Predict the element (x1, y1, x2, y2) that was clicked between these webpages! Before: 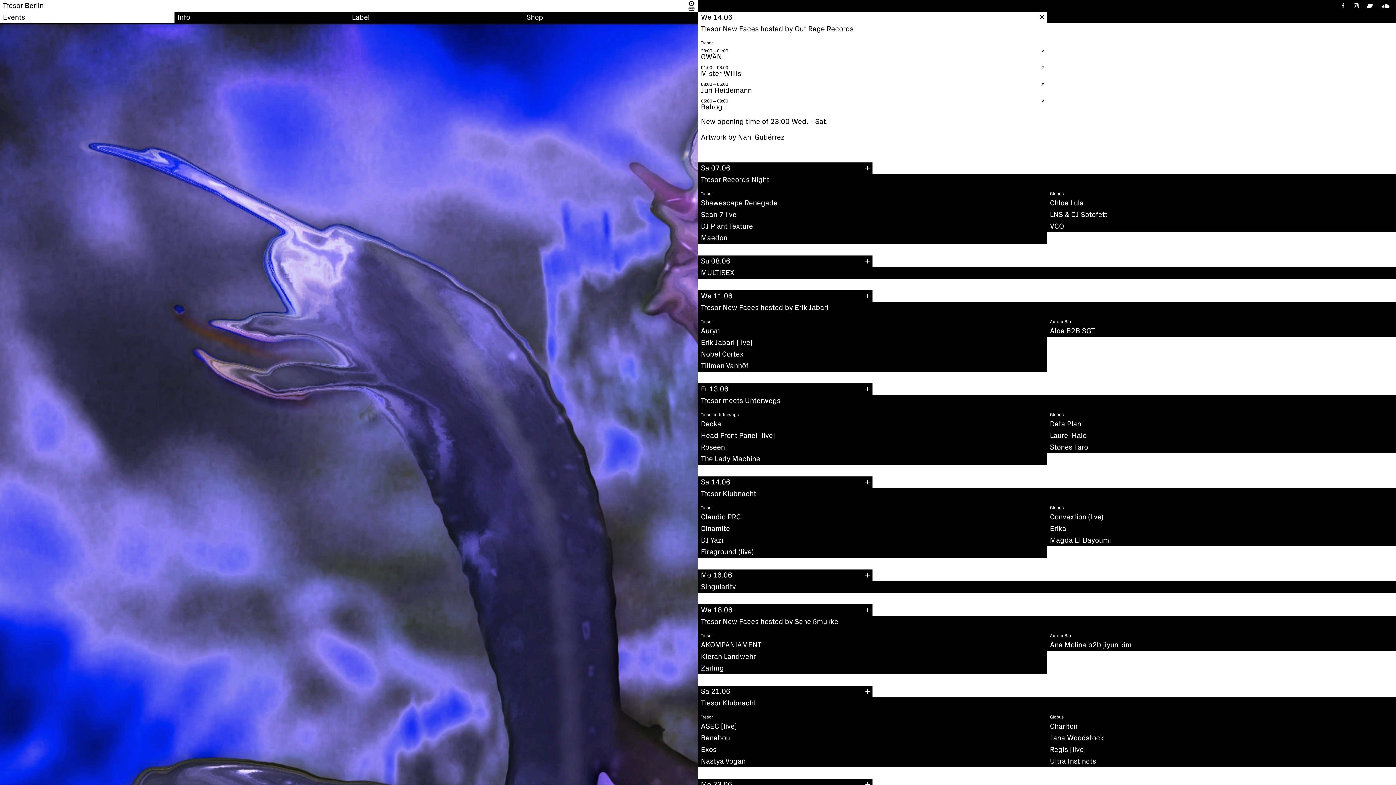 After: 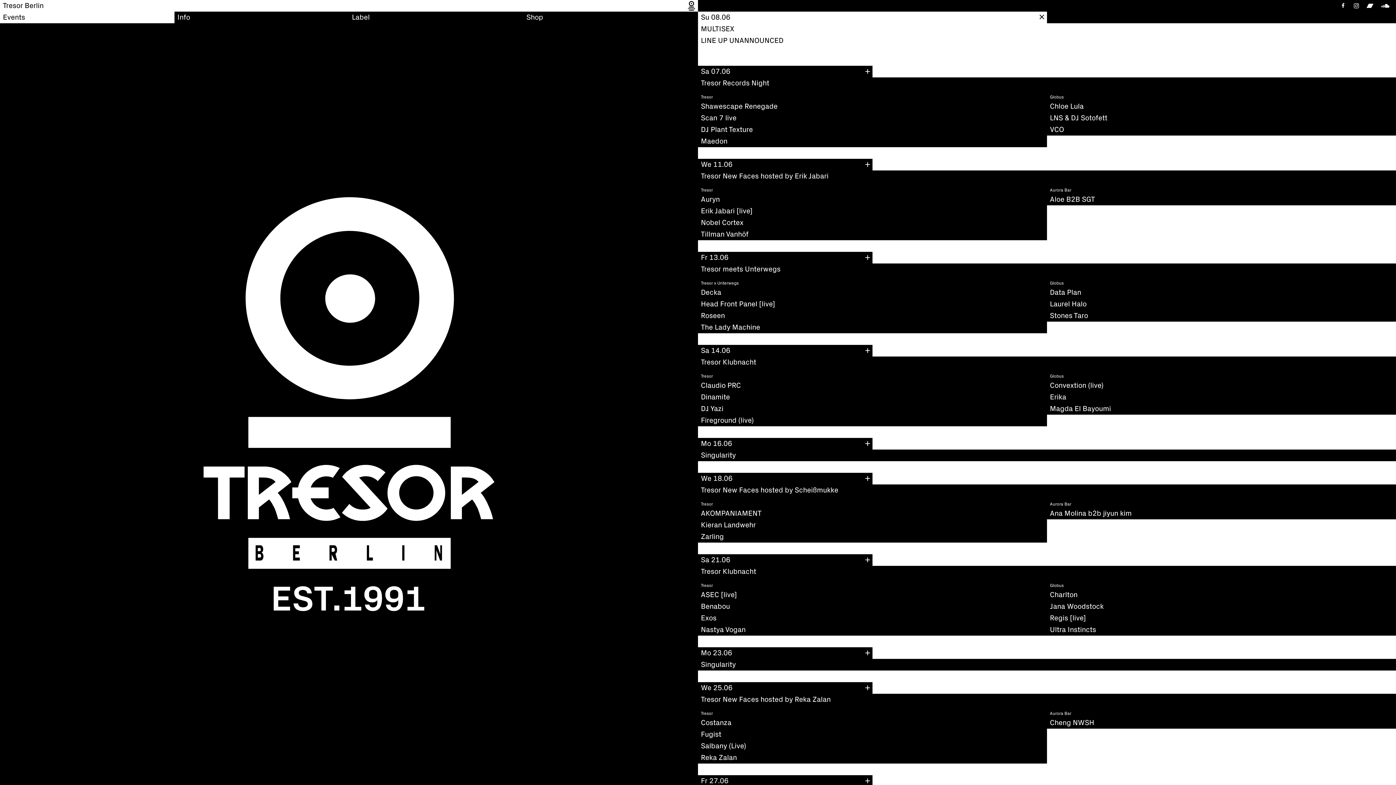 Action: bbox: (698, 255, 872, 267) label: Su 08.06